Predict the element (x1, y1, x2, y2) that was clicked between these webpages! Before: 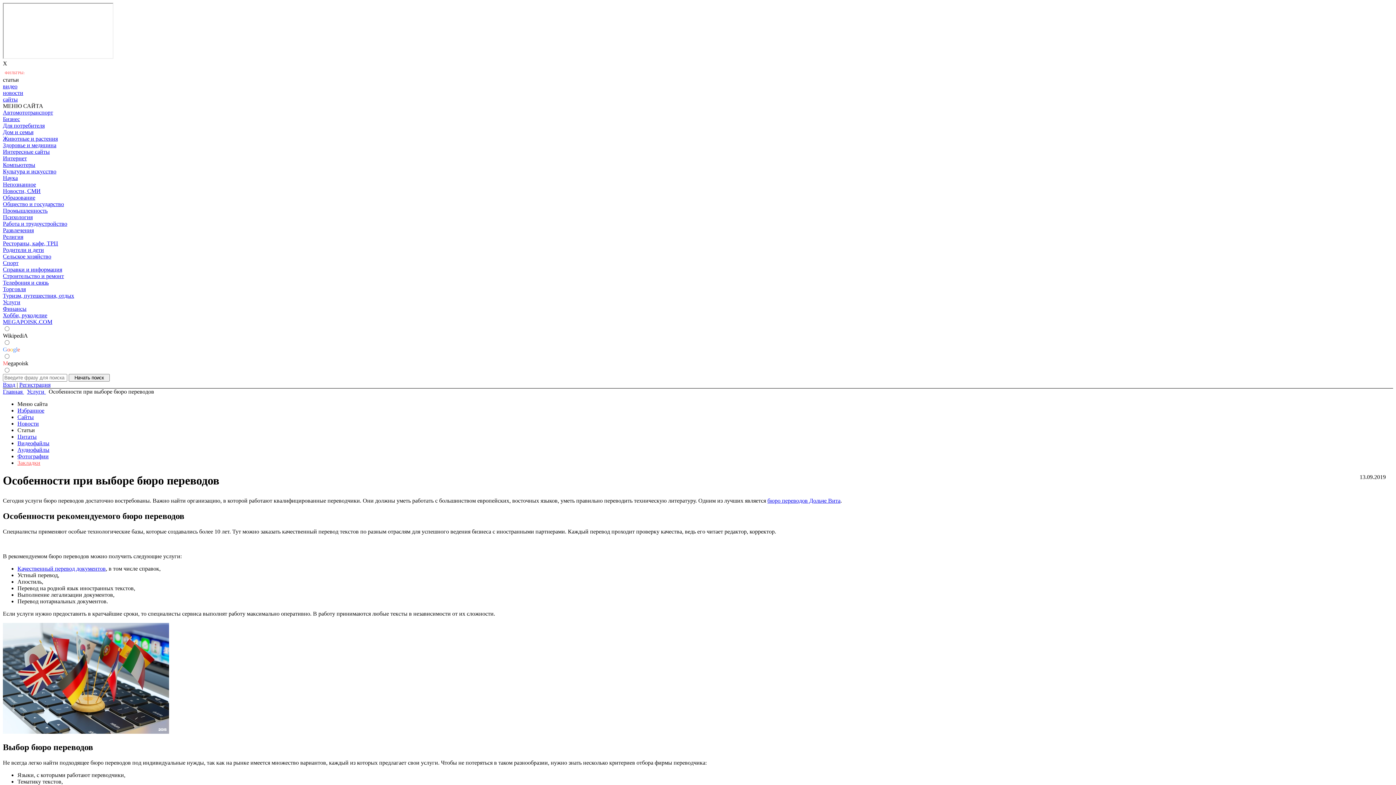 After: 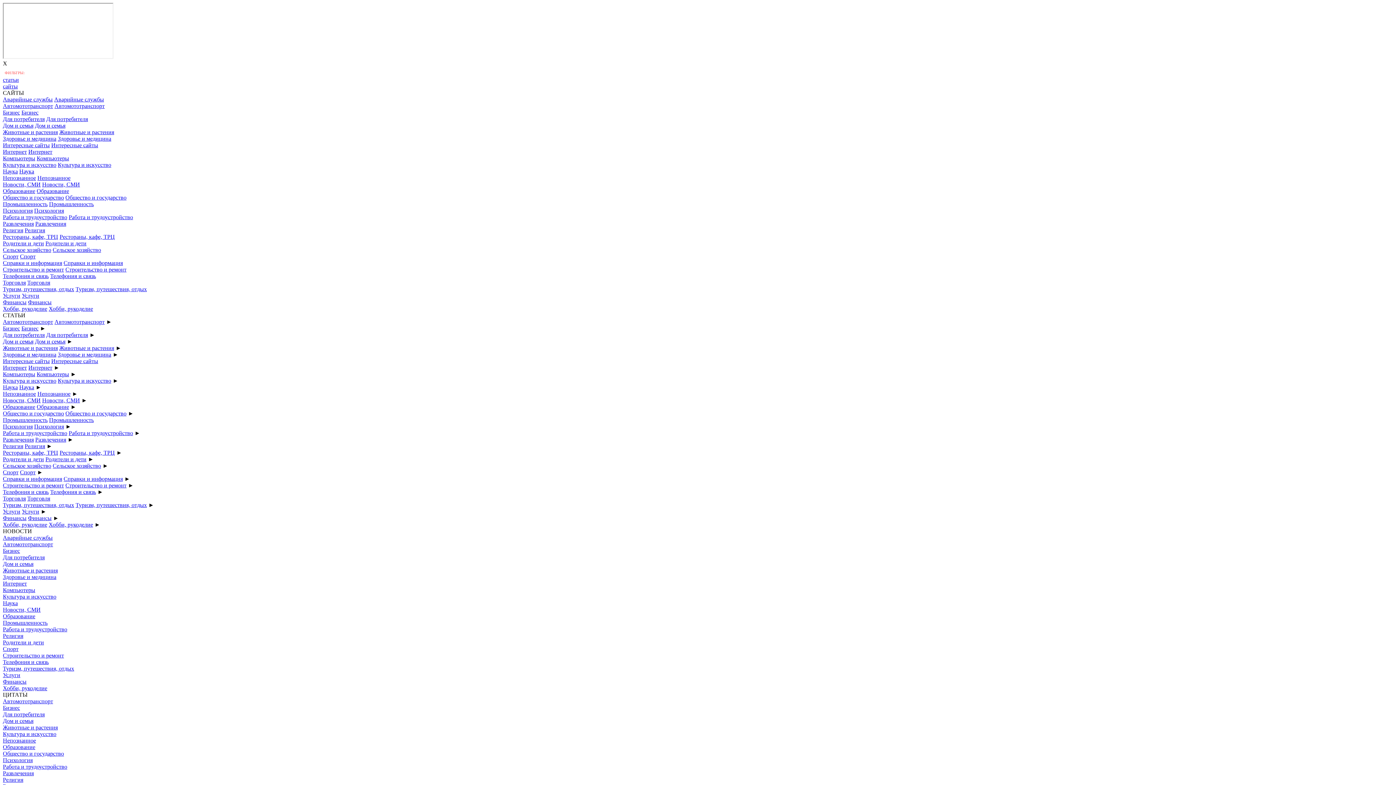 Action: bbox: (2, 240, 58, 246) label: Рестораны, кафе, ТРЦ